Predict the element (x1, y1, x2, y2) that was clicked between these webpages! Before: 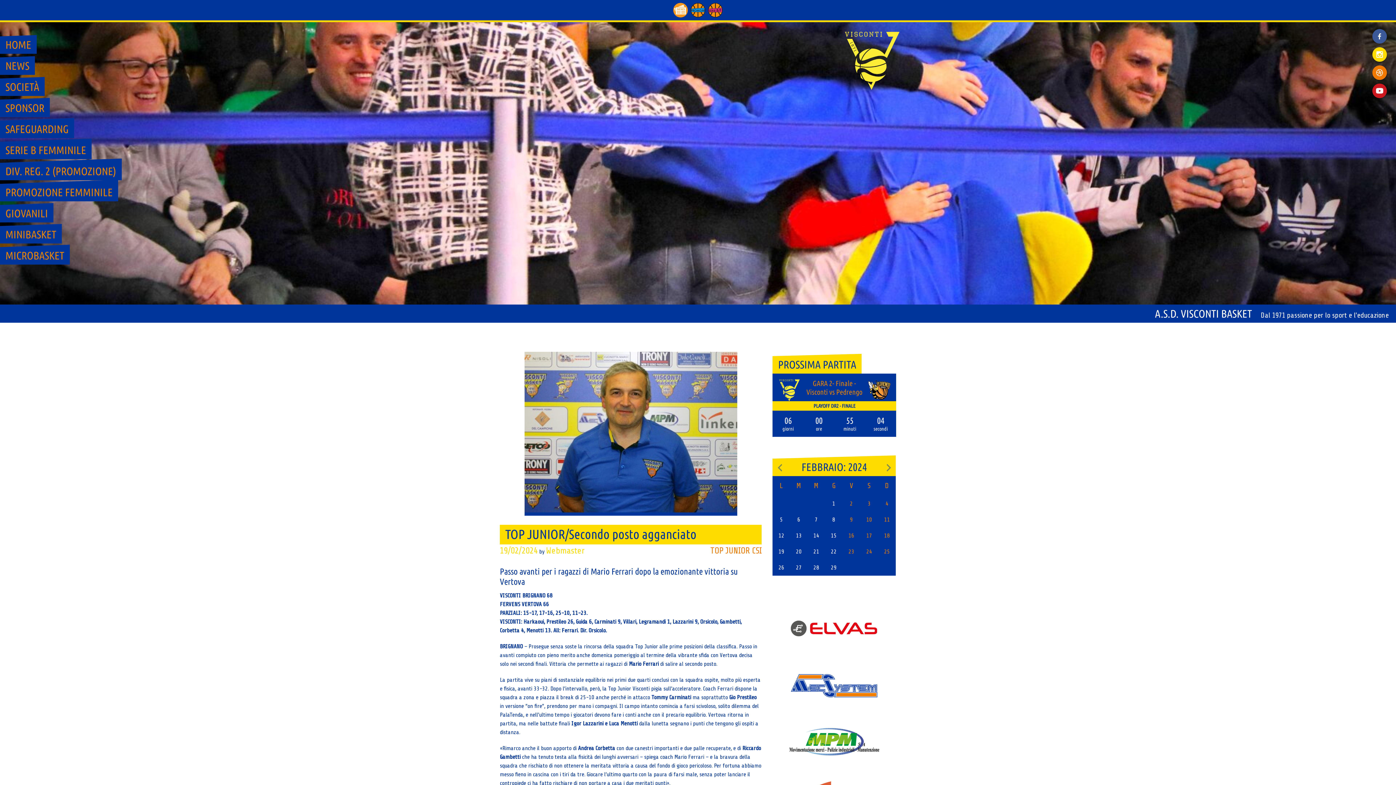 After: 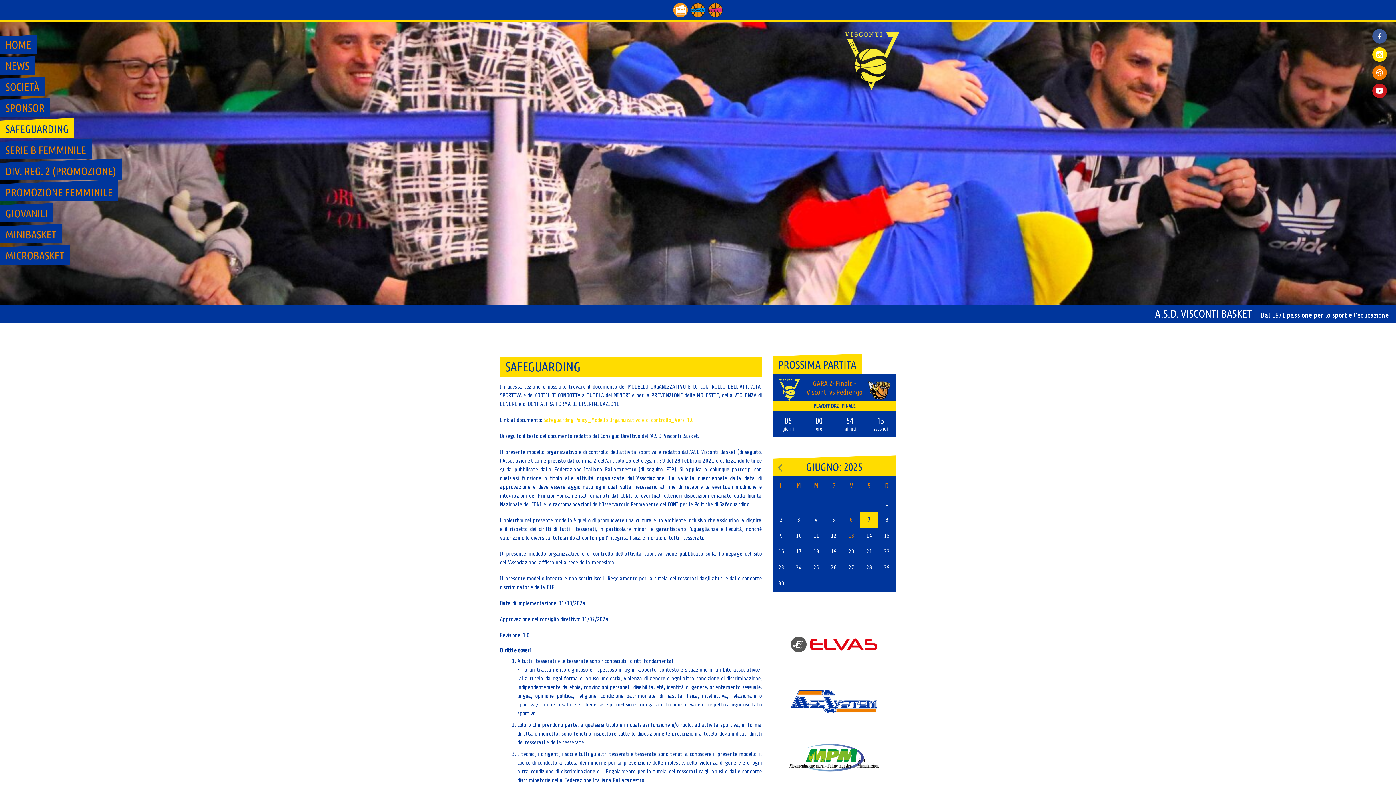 Action: label: SAFEGUARDING bbox: (0, 120, 74, 138)